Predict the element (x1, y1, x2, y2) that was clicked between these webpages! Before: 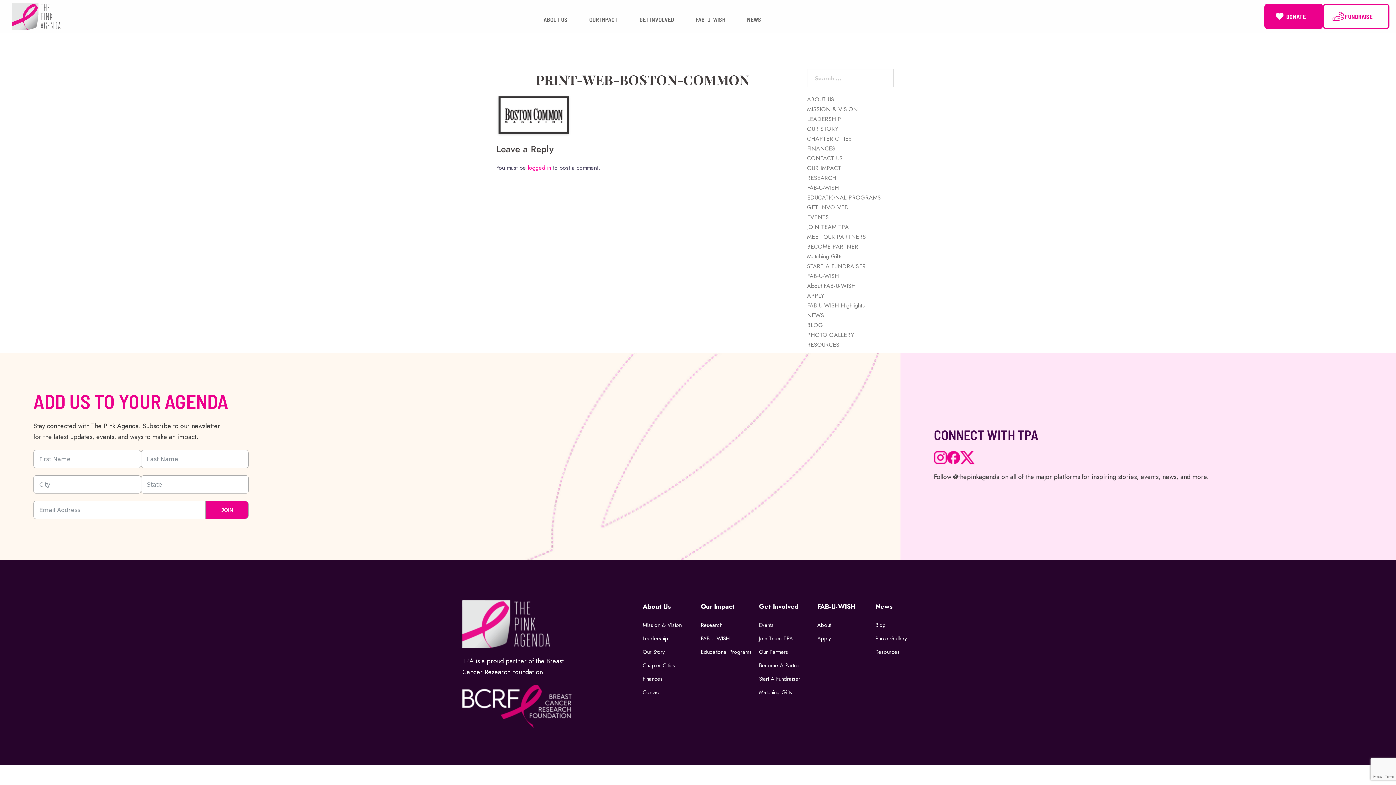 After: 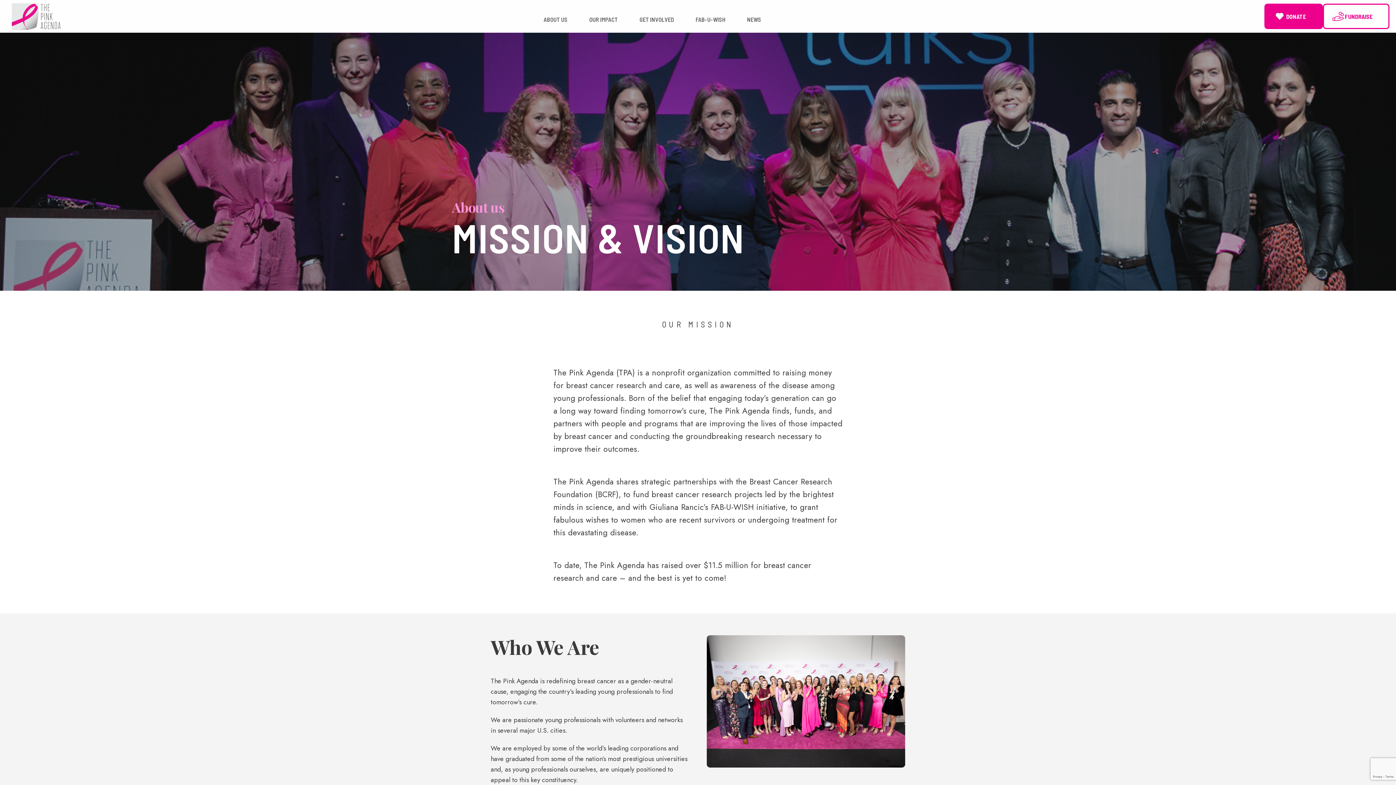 Action: bbox: (642, 621, 681, 629) label: Mission & Vision